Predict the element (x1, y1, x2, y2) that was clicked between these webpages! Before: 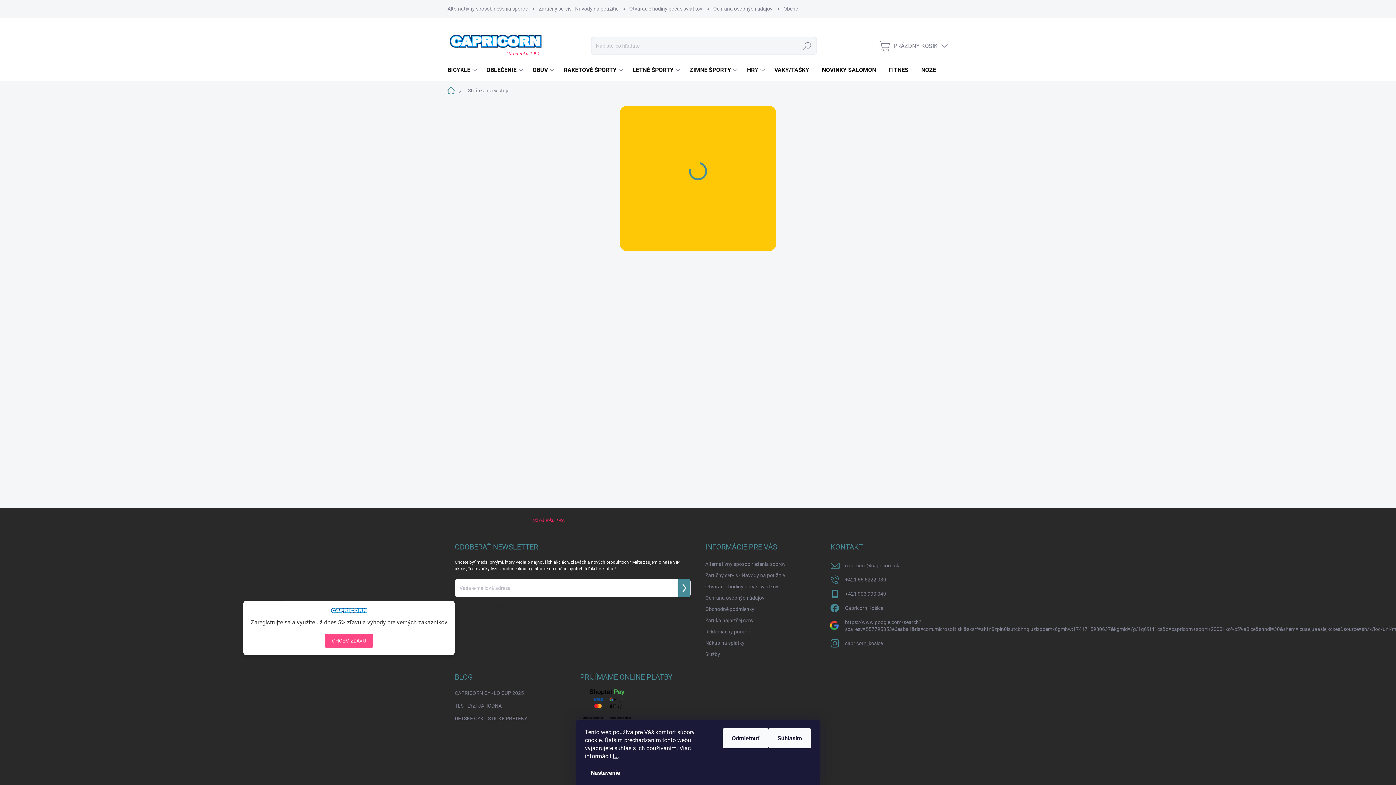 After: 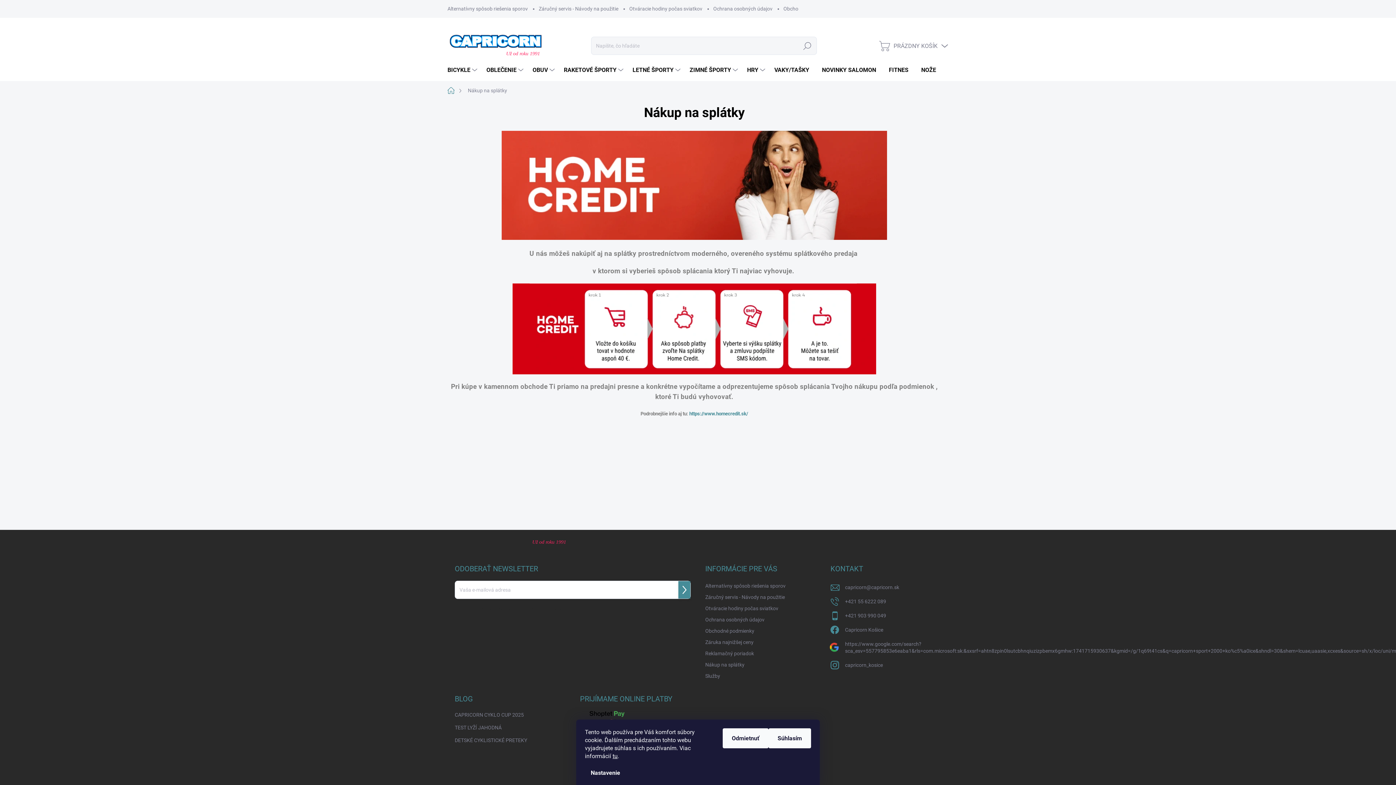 Action: bbox: (705, 638, 744, 648) label: Nákup na splátky